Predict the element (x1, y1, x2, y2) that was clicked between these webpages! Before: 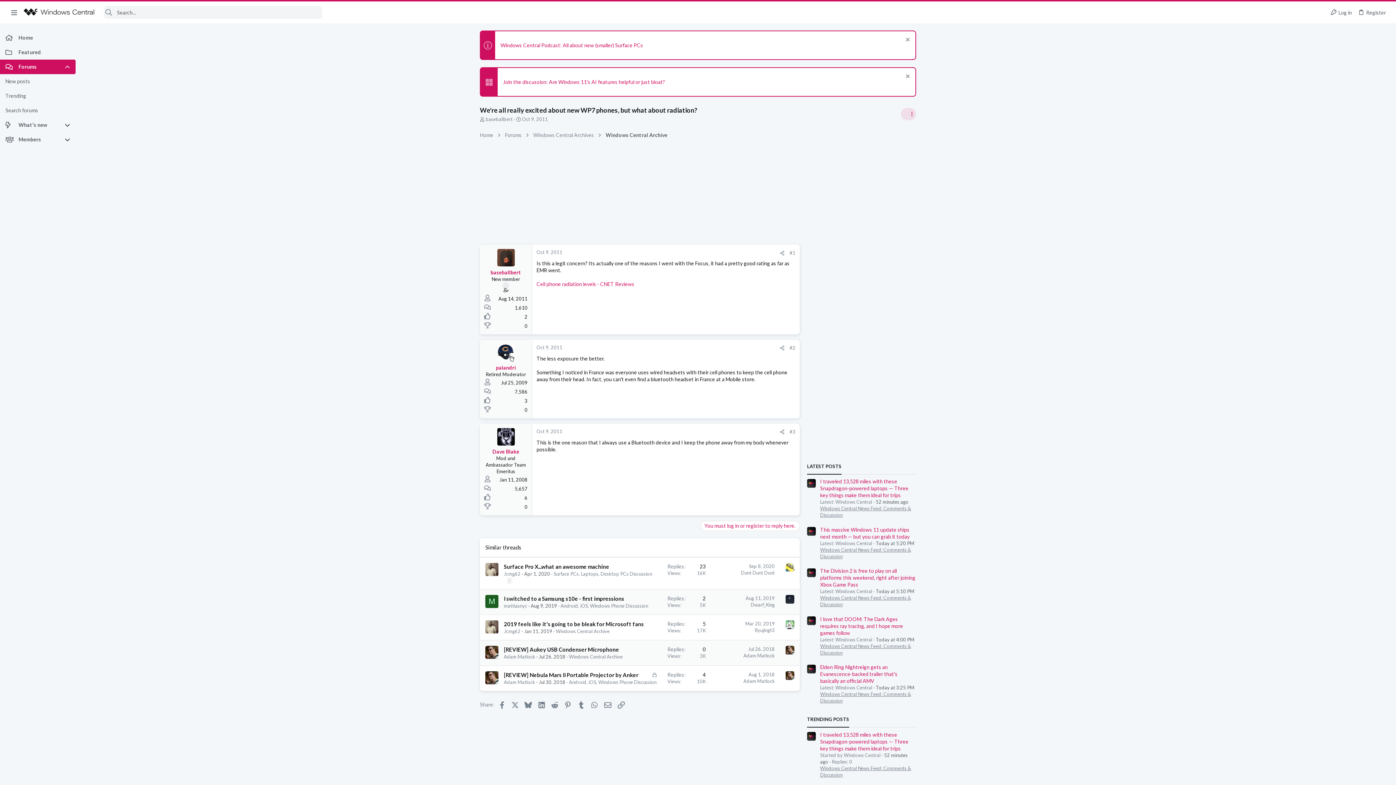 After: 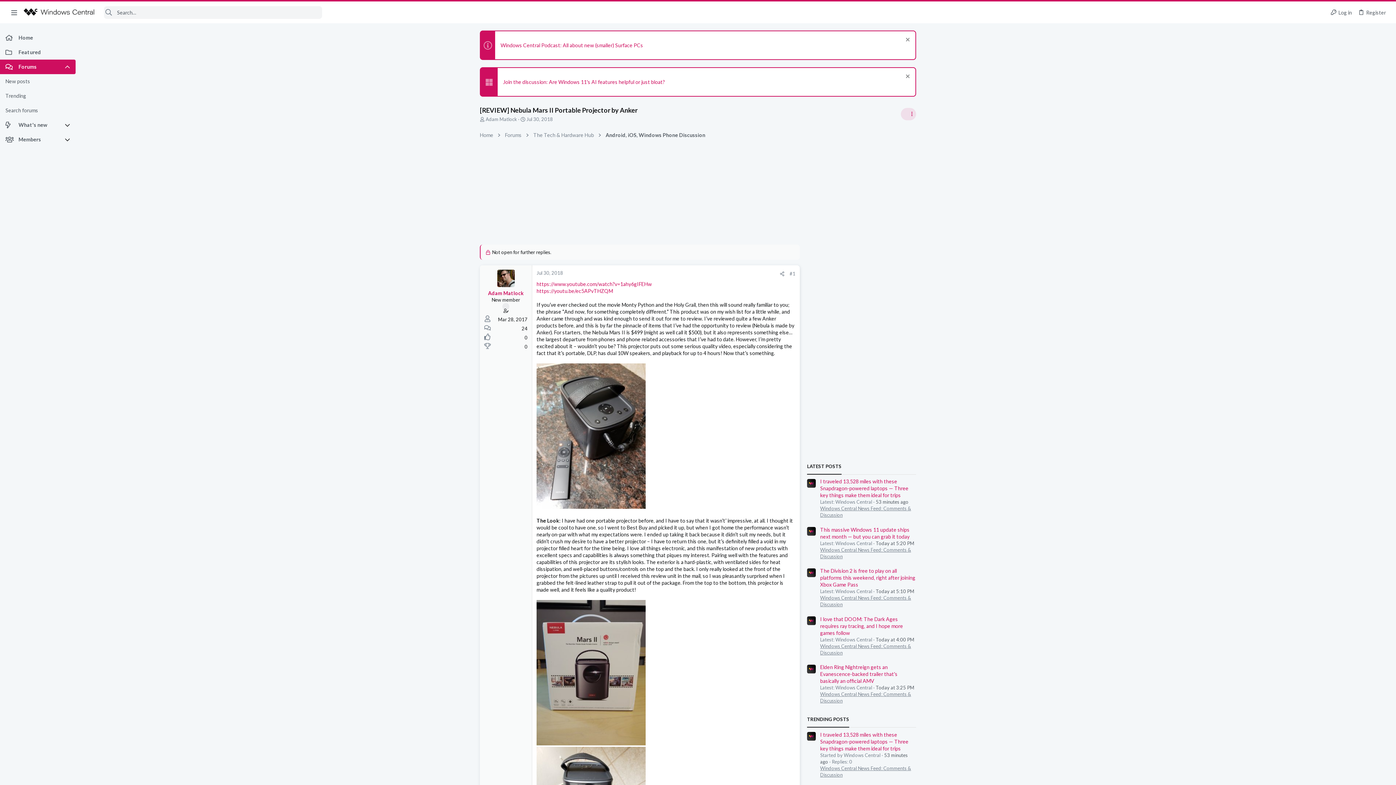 Action: bbox: (538, 679, 565, 685) label: Jul 30, 2018